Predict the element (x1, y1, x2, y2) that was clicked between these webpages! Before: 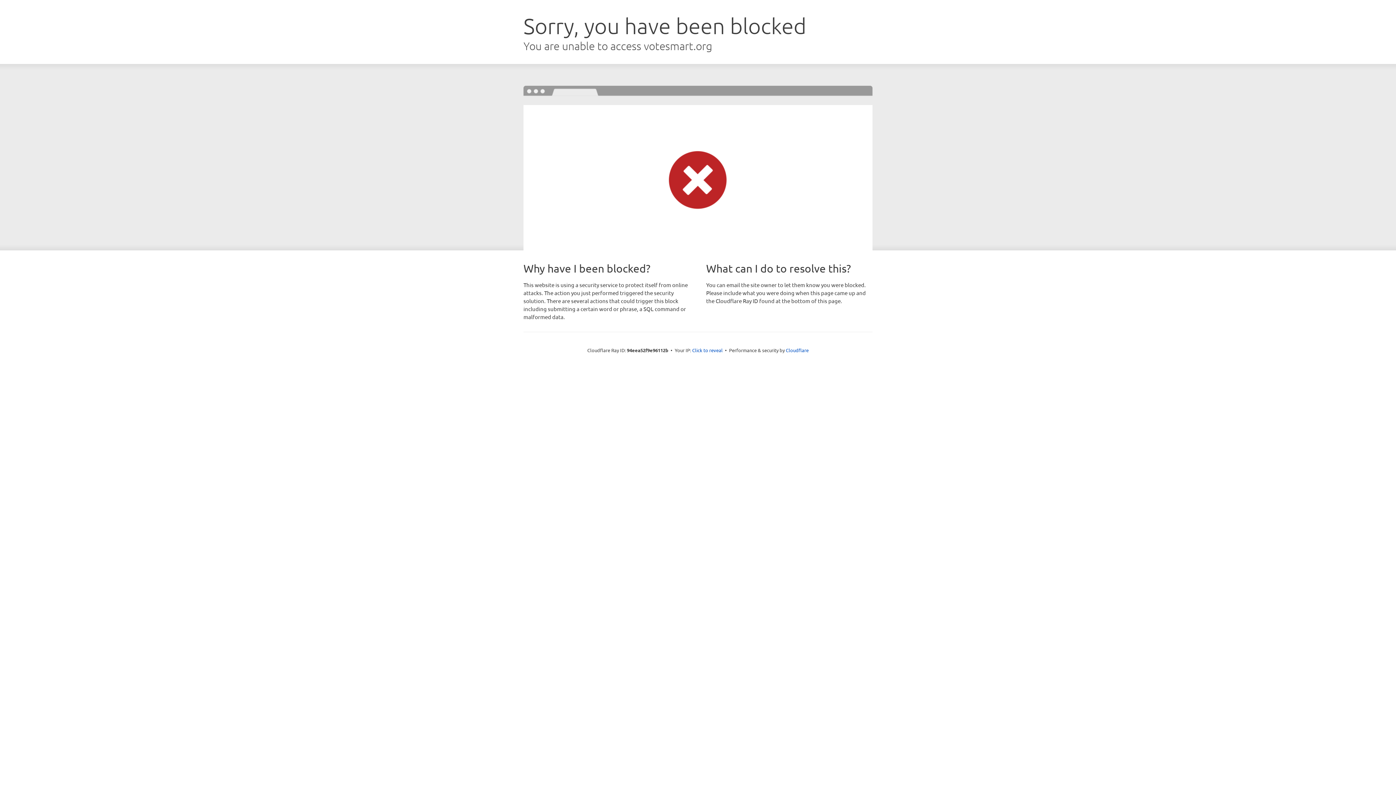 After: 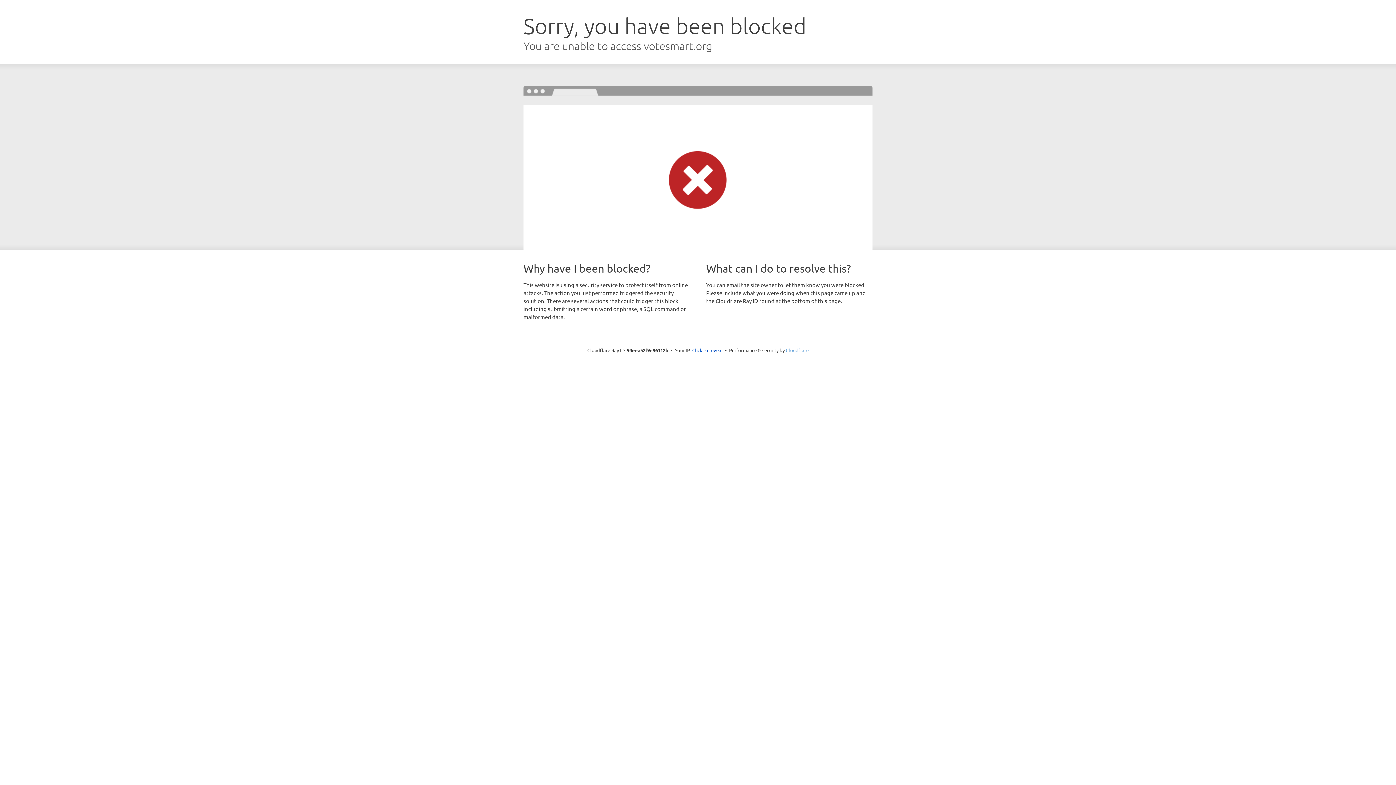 Action: label: Cloudflare bbox: (786, 347, 808, 353)